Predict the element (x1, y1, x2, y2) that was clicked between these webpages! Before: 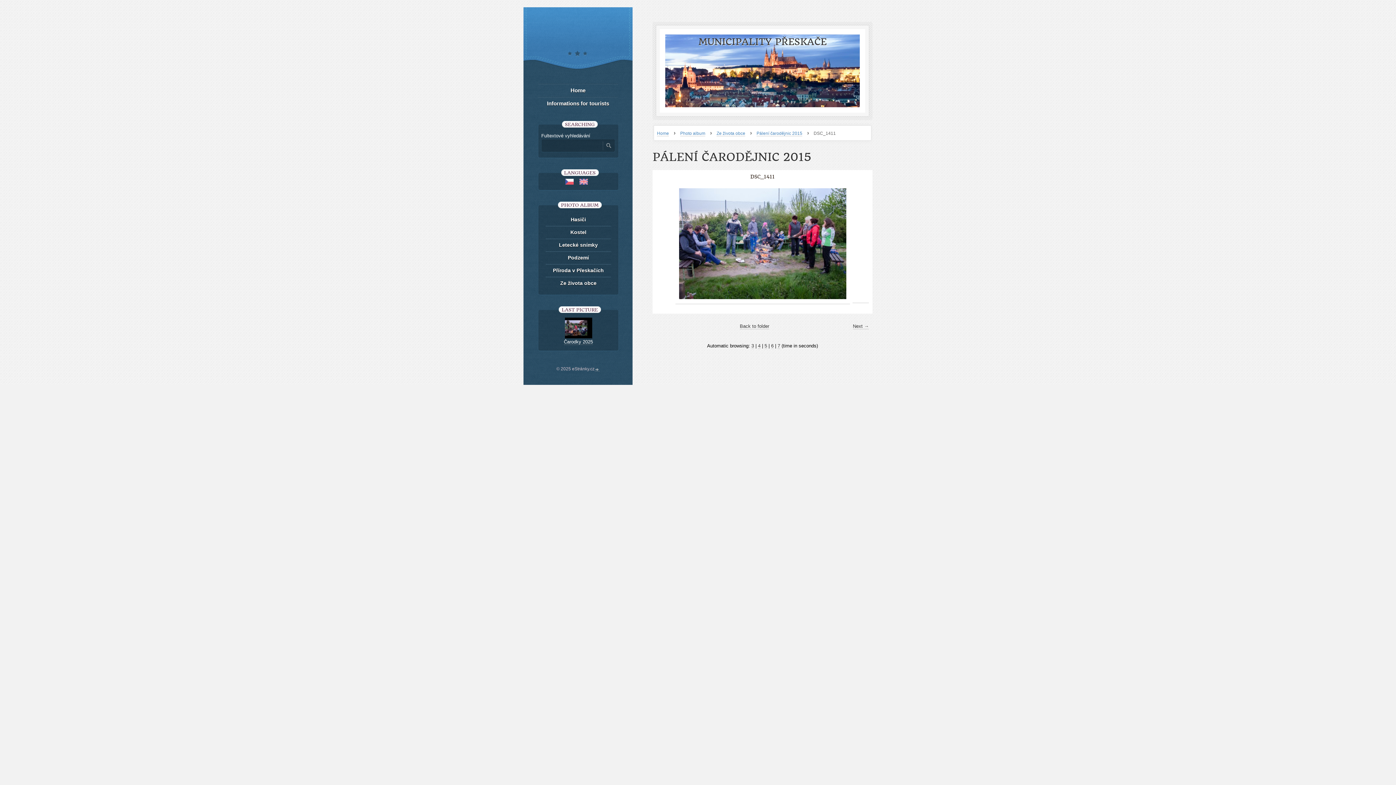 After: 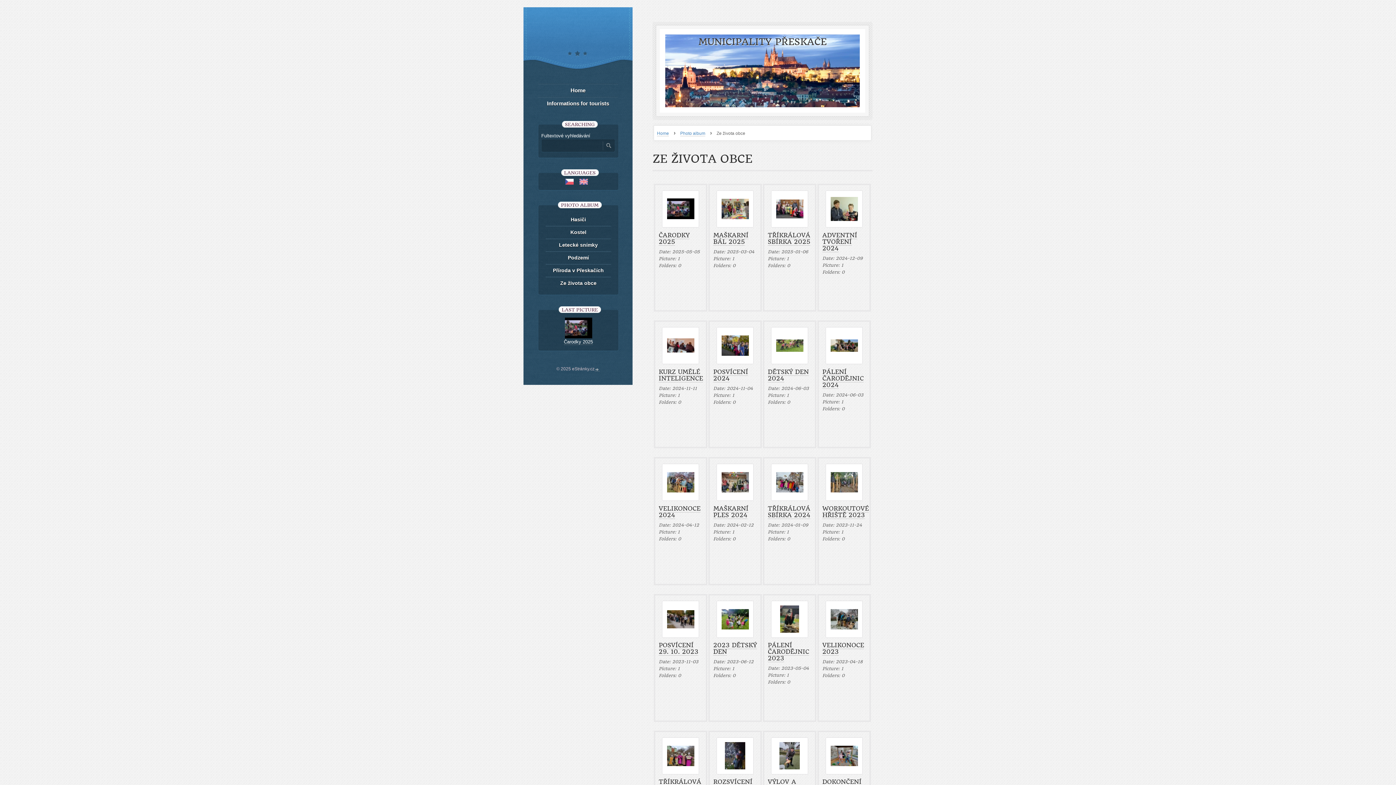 Action: bbox: (545, 276, 611, 289) label: Ze života obce